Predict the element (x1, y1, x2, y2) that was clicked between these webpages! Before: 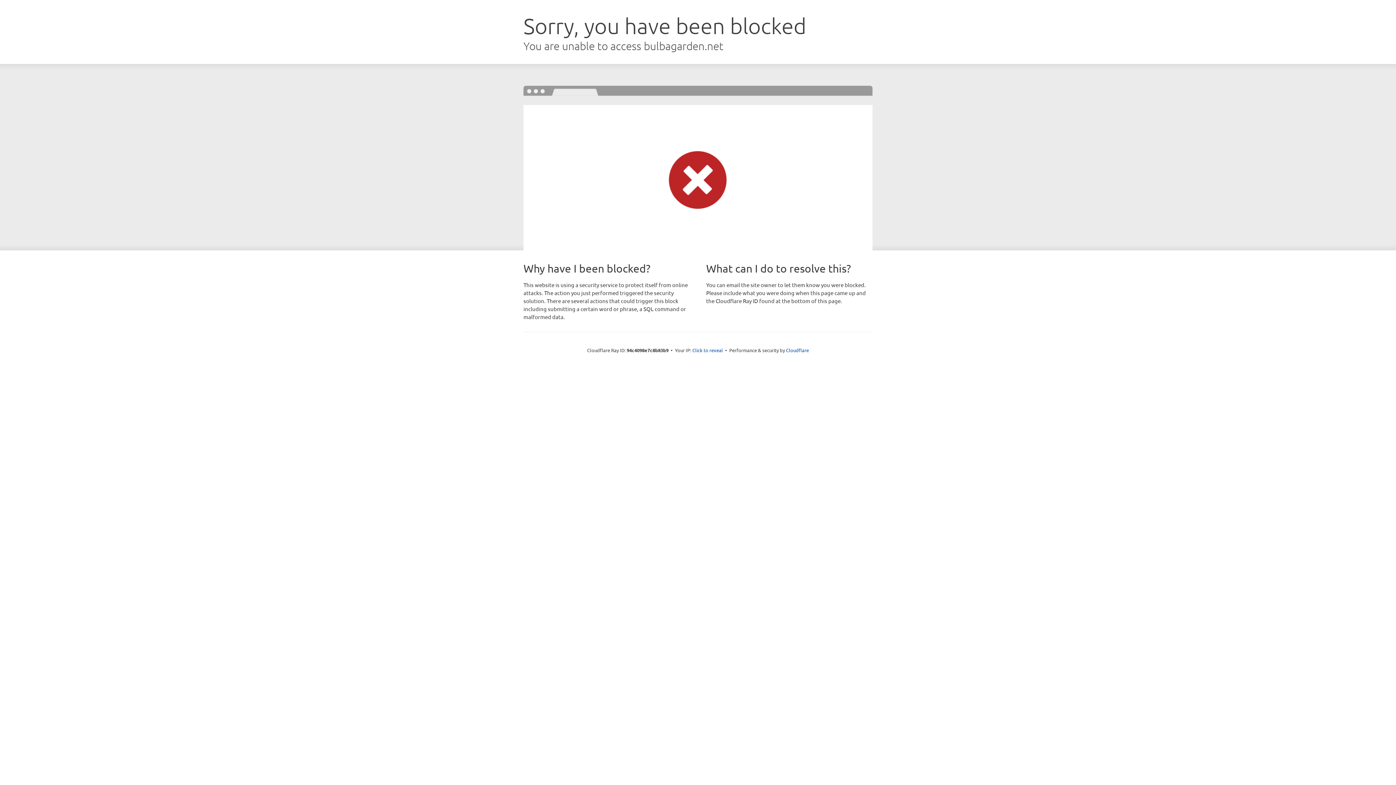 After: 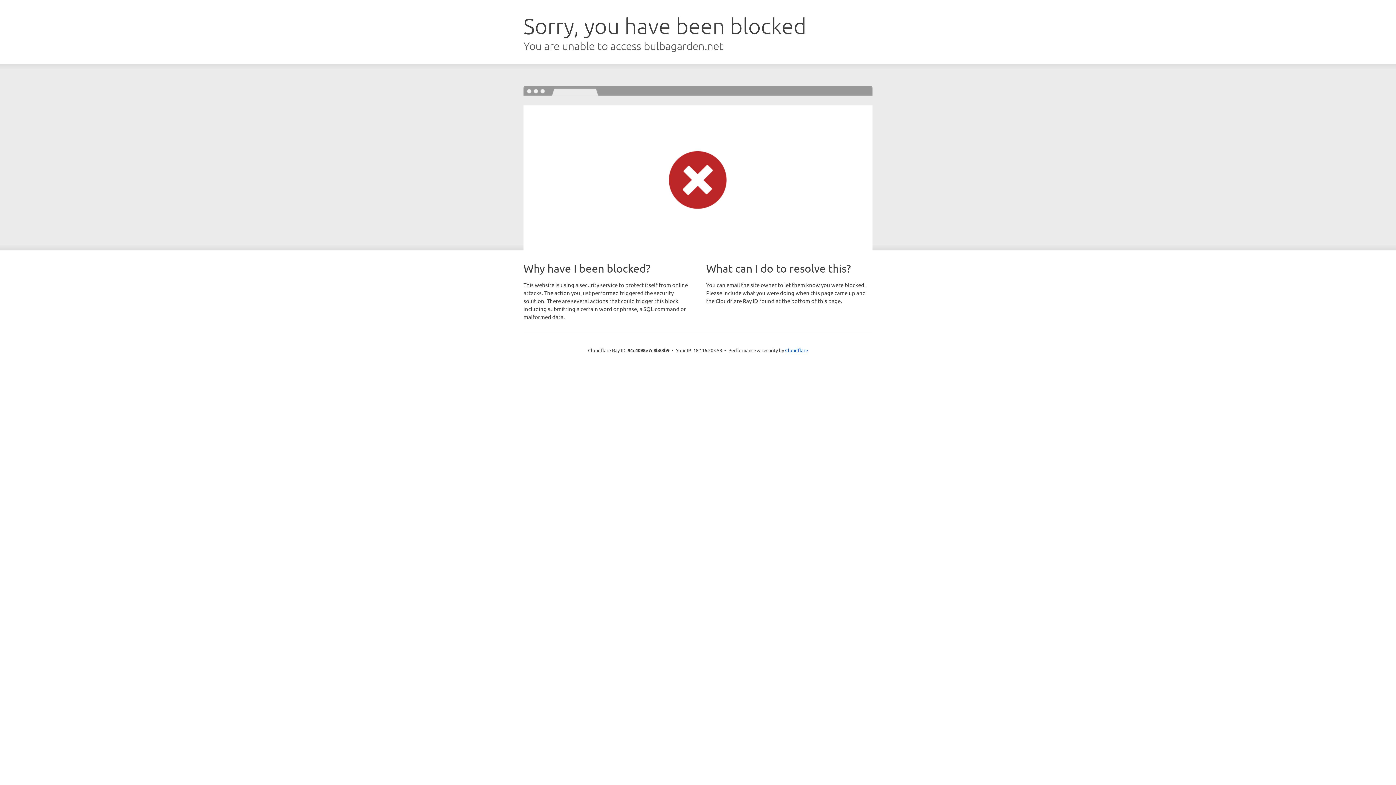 Action: label: Click to reveal bbox: (692, 346, 723, 353)